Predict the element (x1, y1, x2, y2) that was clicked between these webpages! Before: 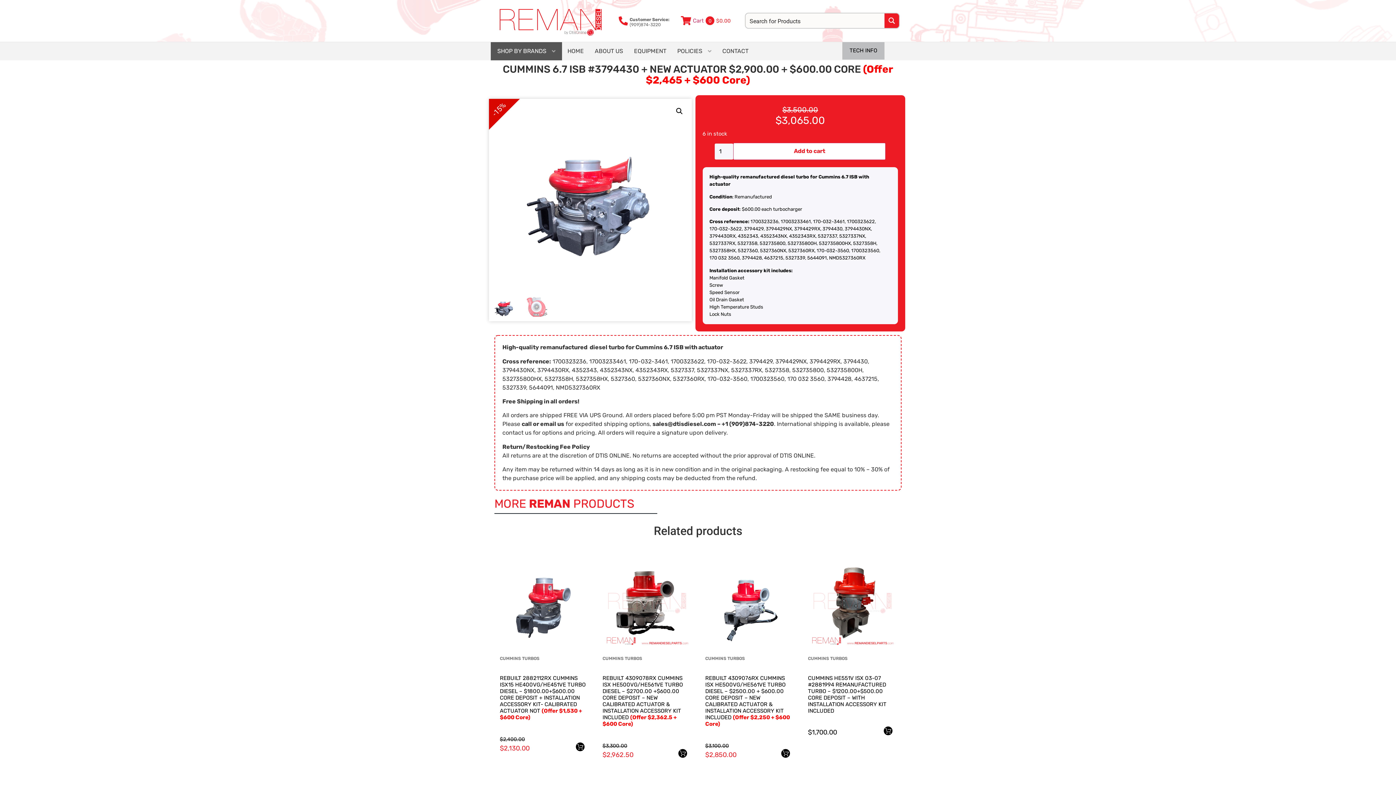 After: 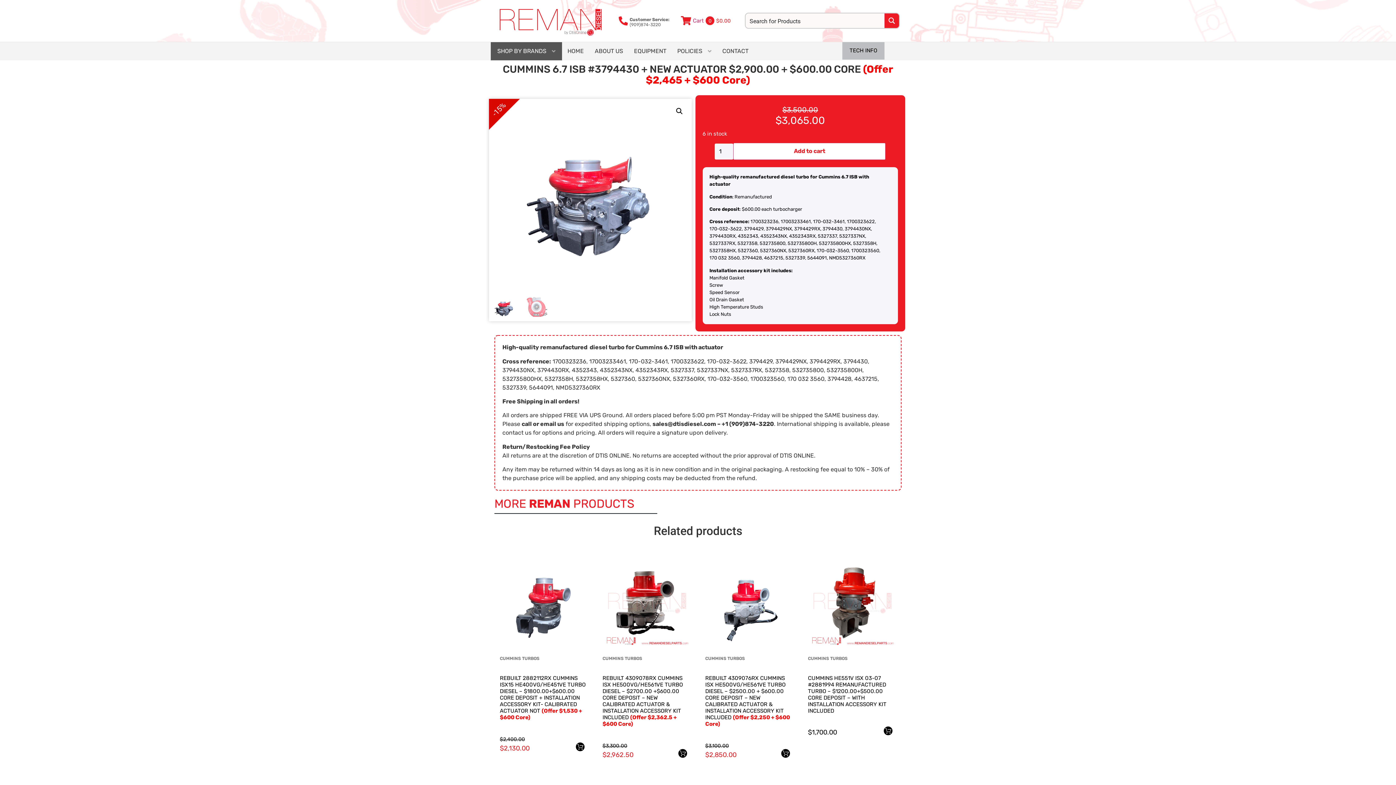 Action: label: Customer Service:
(909)874-3220 bbox: (629, 17, 669, 27)